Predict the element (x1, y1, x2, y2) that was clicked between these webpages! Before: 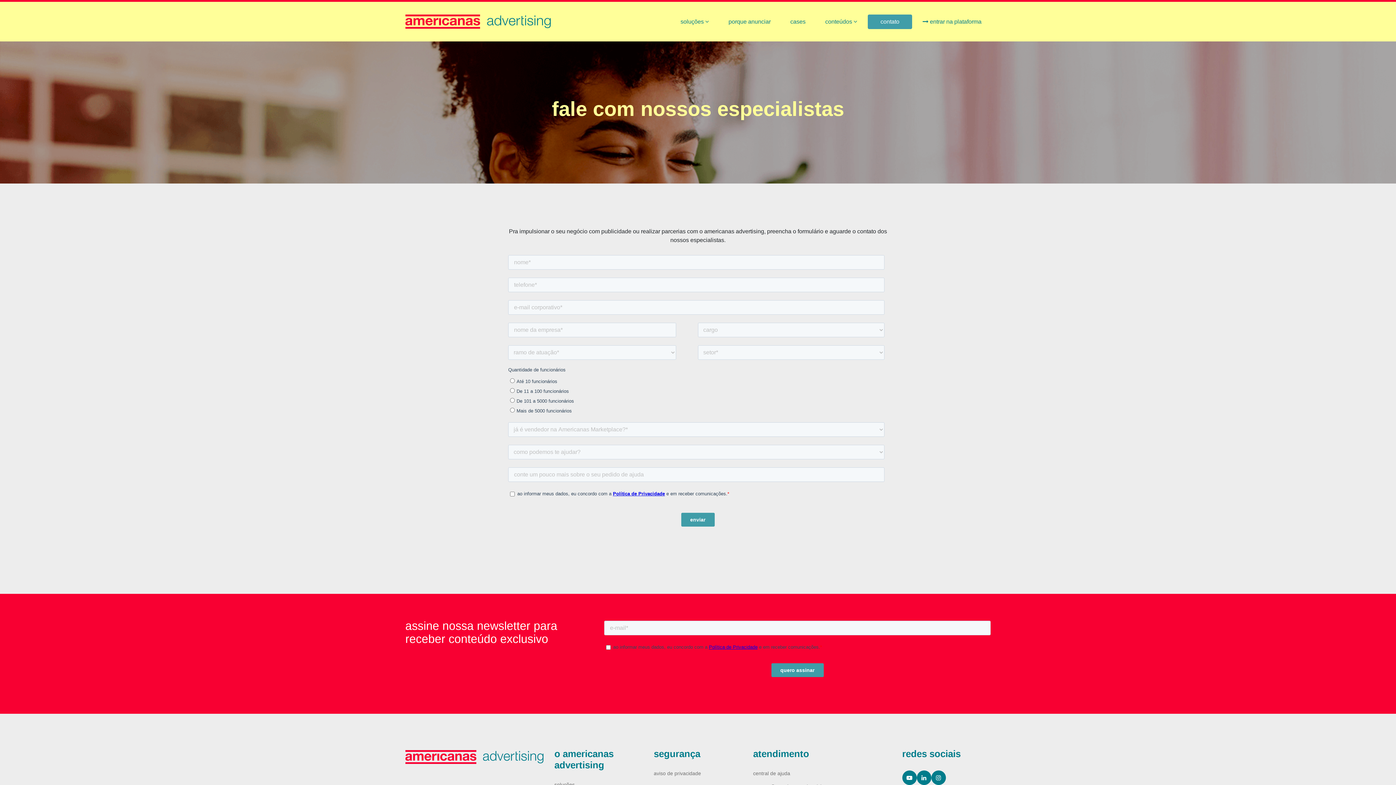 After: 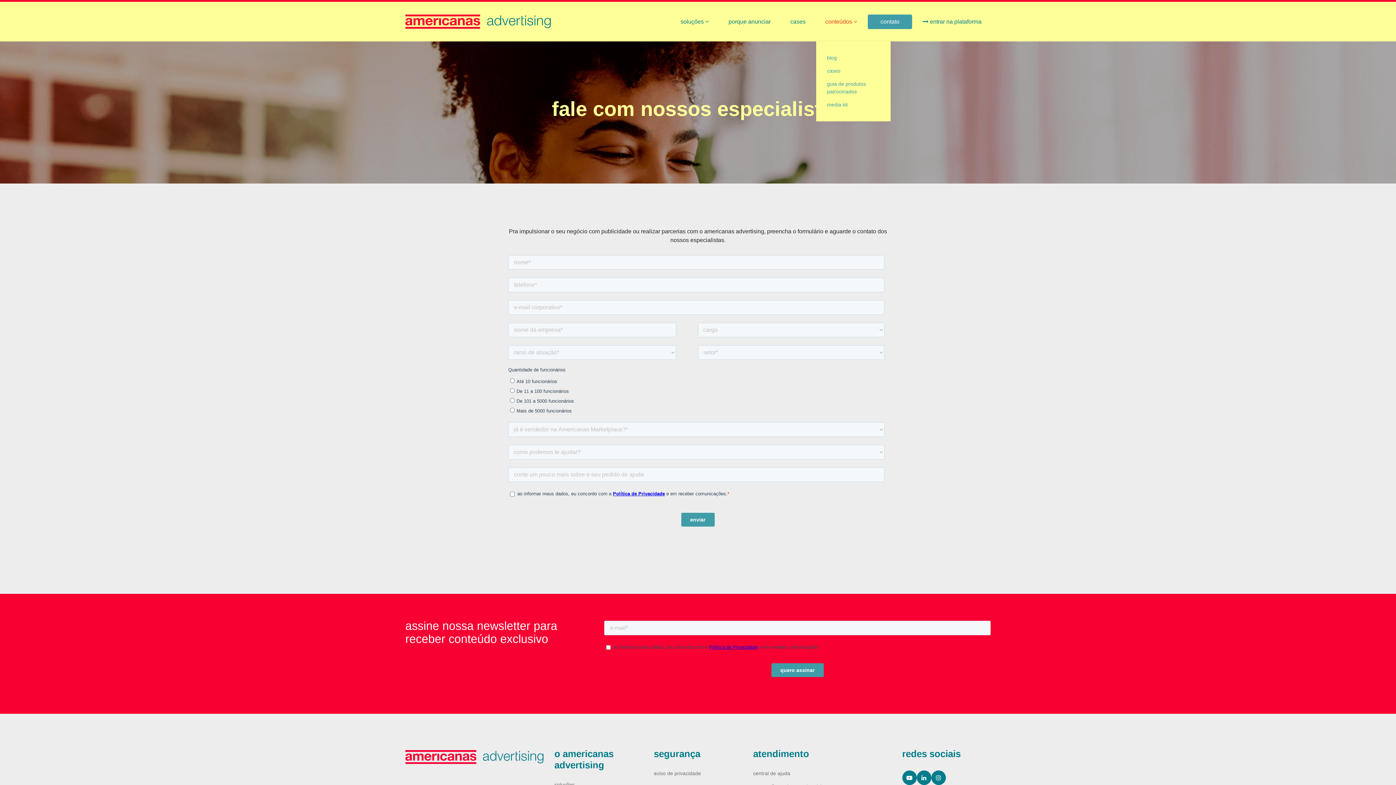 Action: label: conteúdos  bbox: (816, 1, 866, 41)